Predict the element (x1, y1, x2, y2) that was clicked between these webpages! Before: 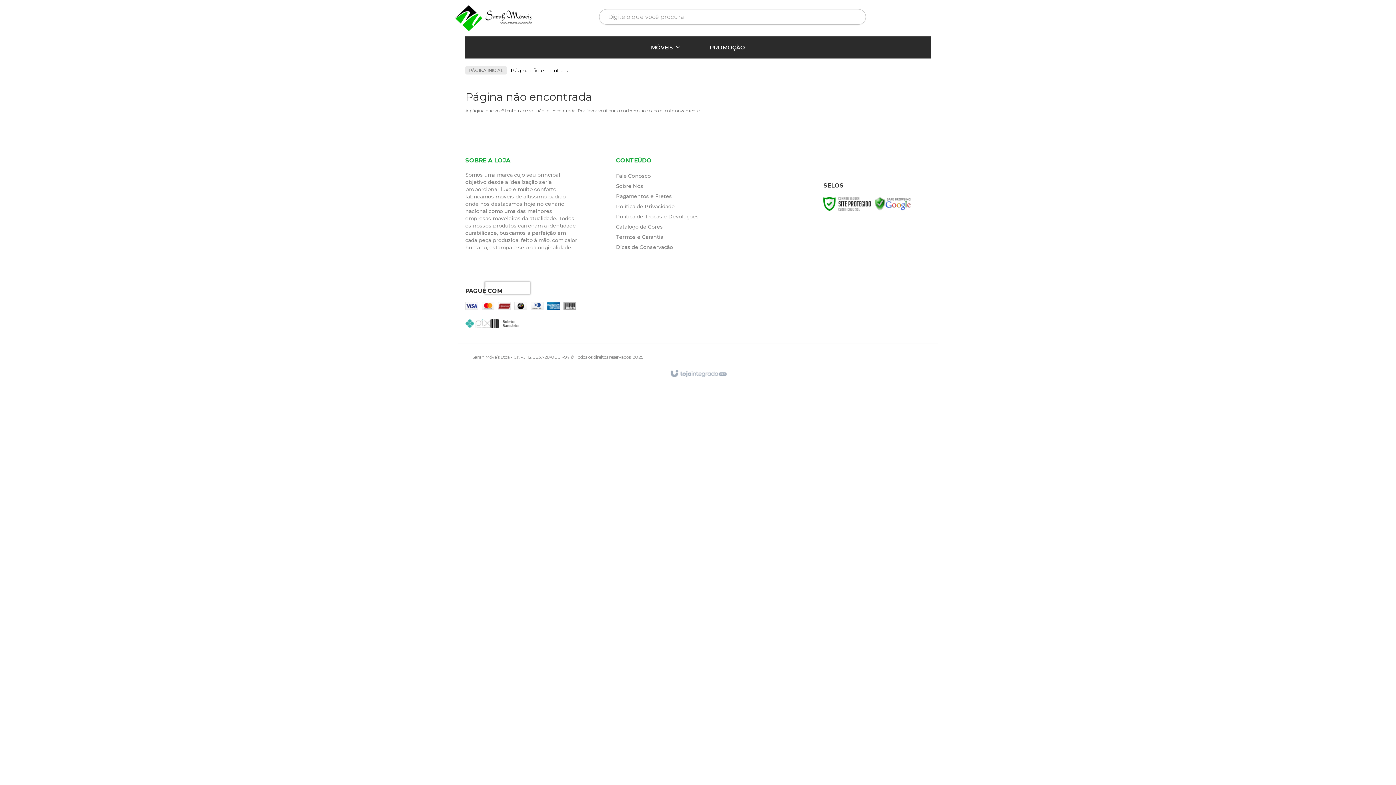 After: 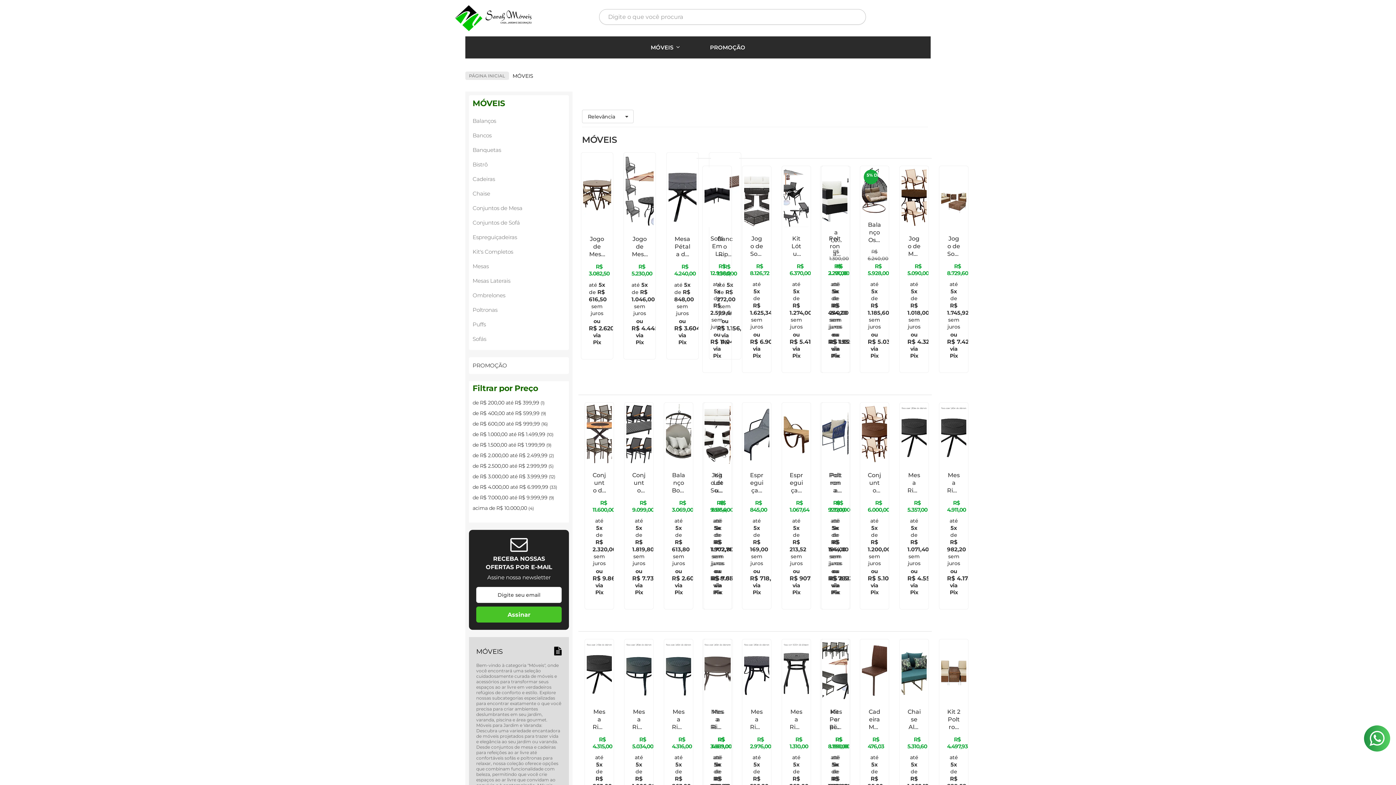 Action: label: MÓVEIS bbox: (651, 38, 679, 56)